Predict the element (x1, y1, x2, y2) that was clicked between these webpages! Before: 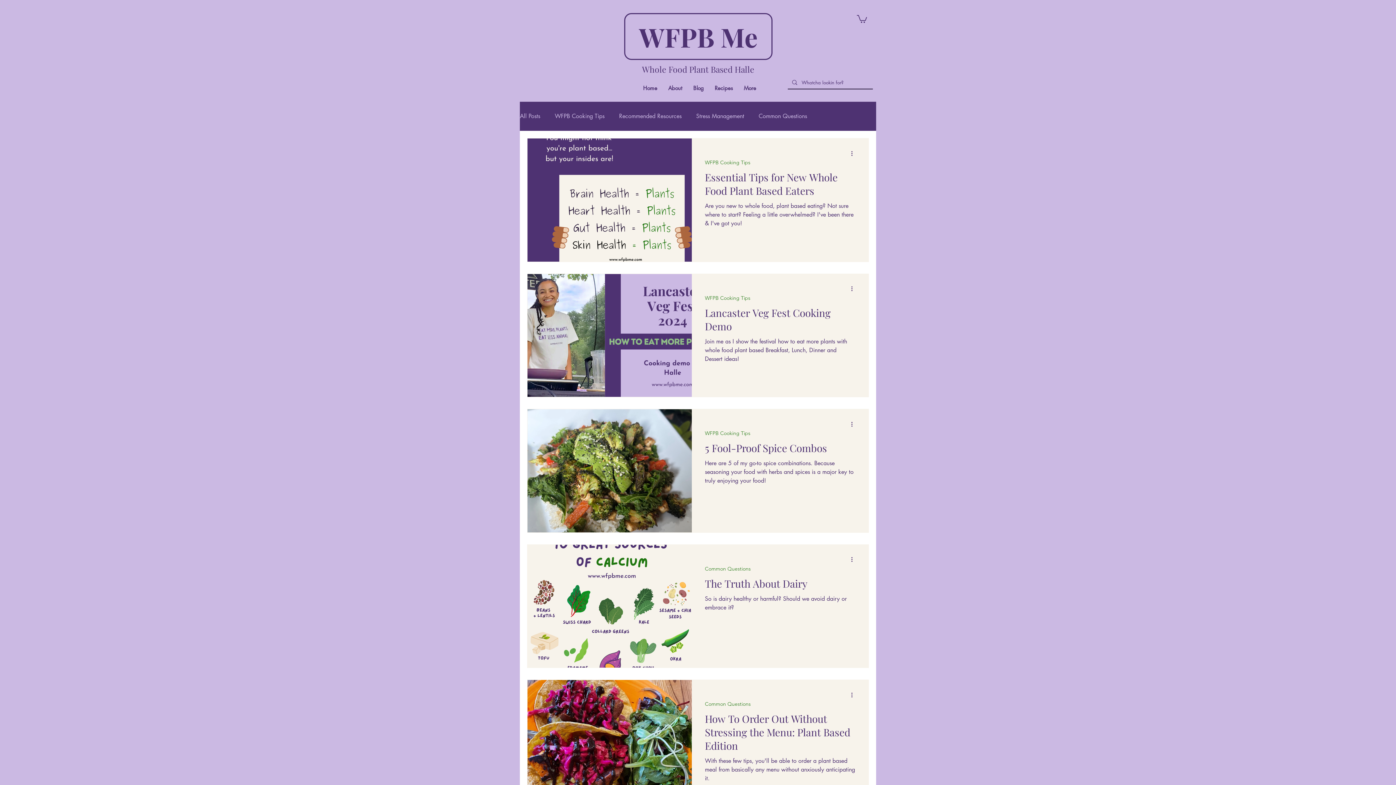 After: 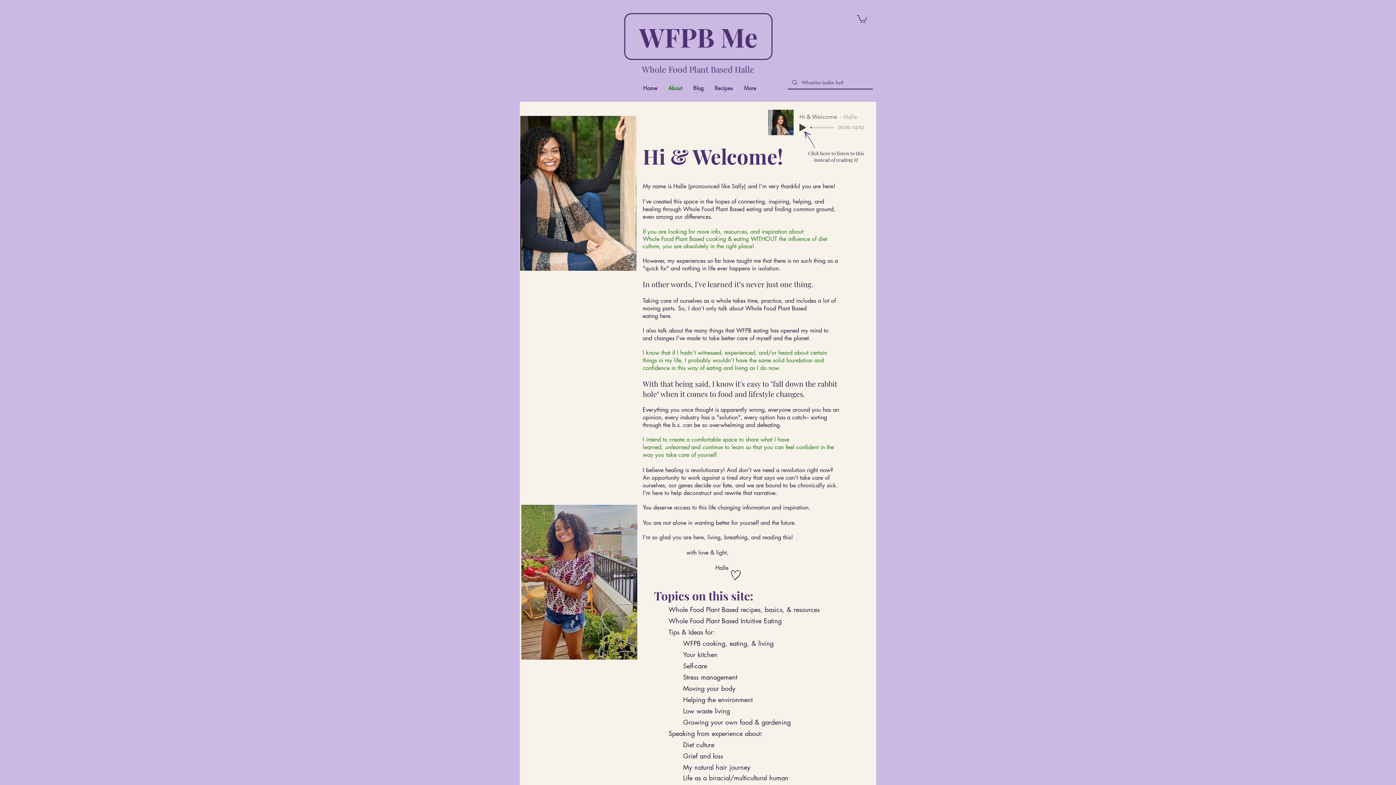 Action: bbox: (662, 80, 688, 96) label: About